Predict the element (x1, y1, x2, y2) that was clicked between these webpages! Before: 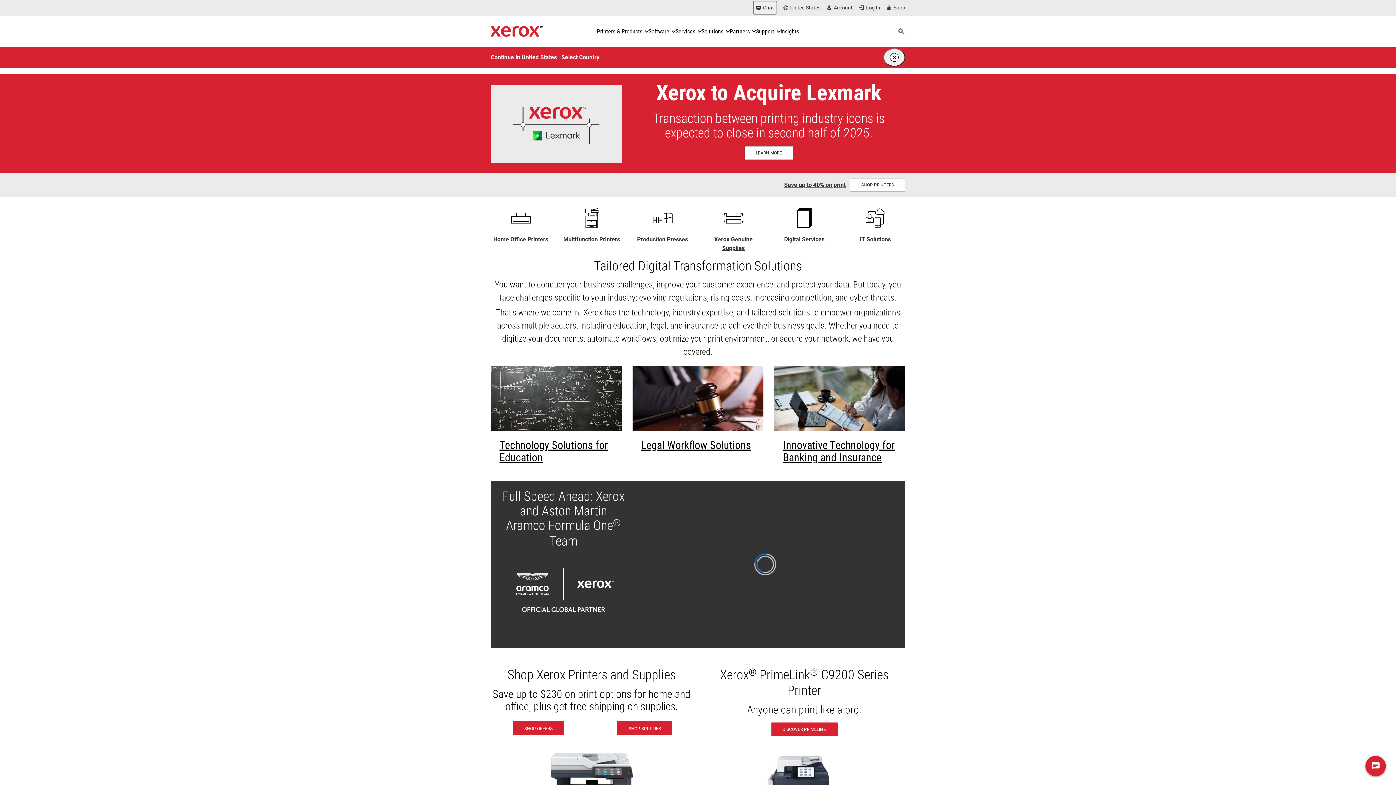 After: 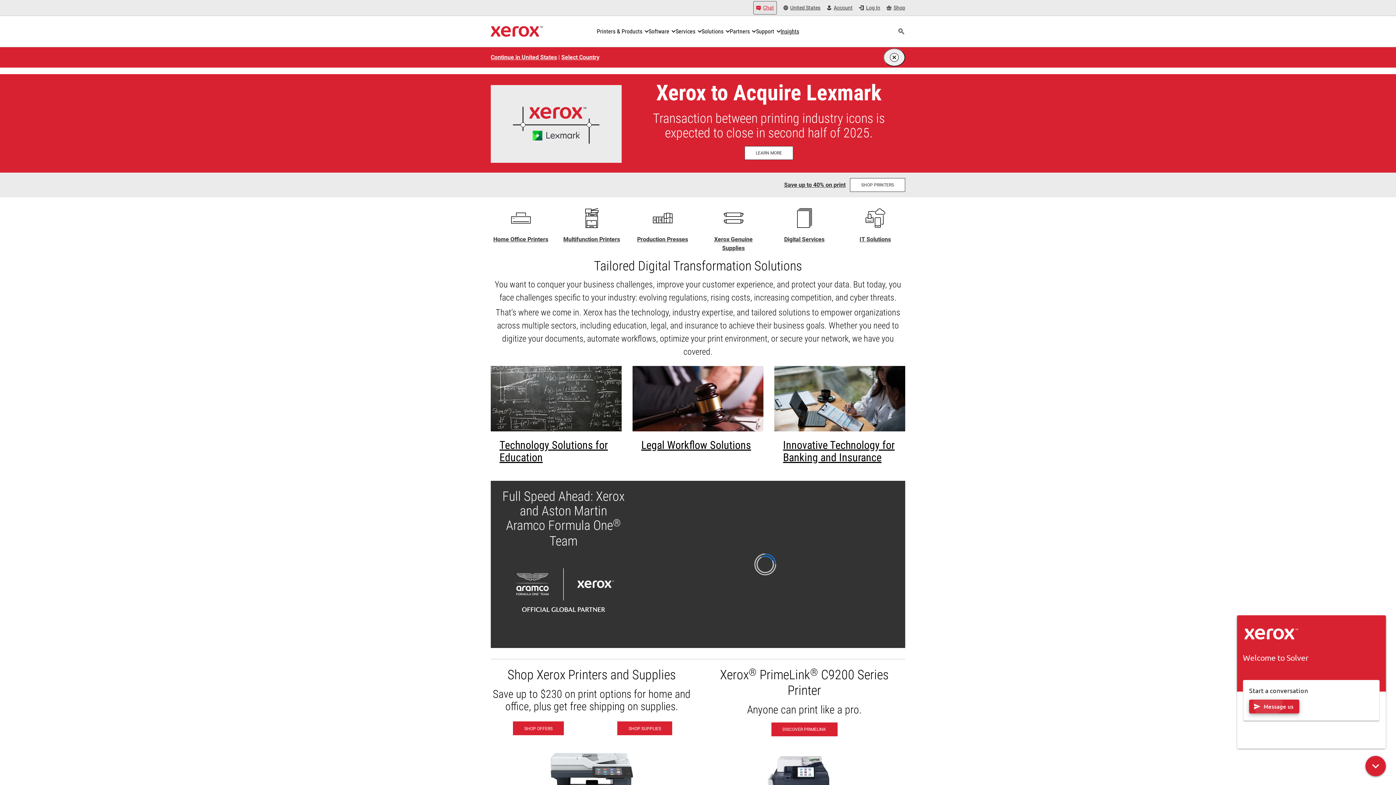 Action: label: Chat - Chat online with a live expert bbox: (753, 1, 777, 14)